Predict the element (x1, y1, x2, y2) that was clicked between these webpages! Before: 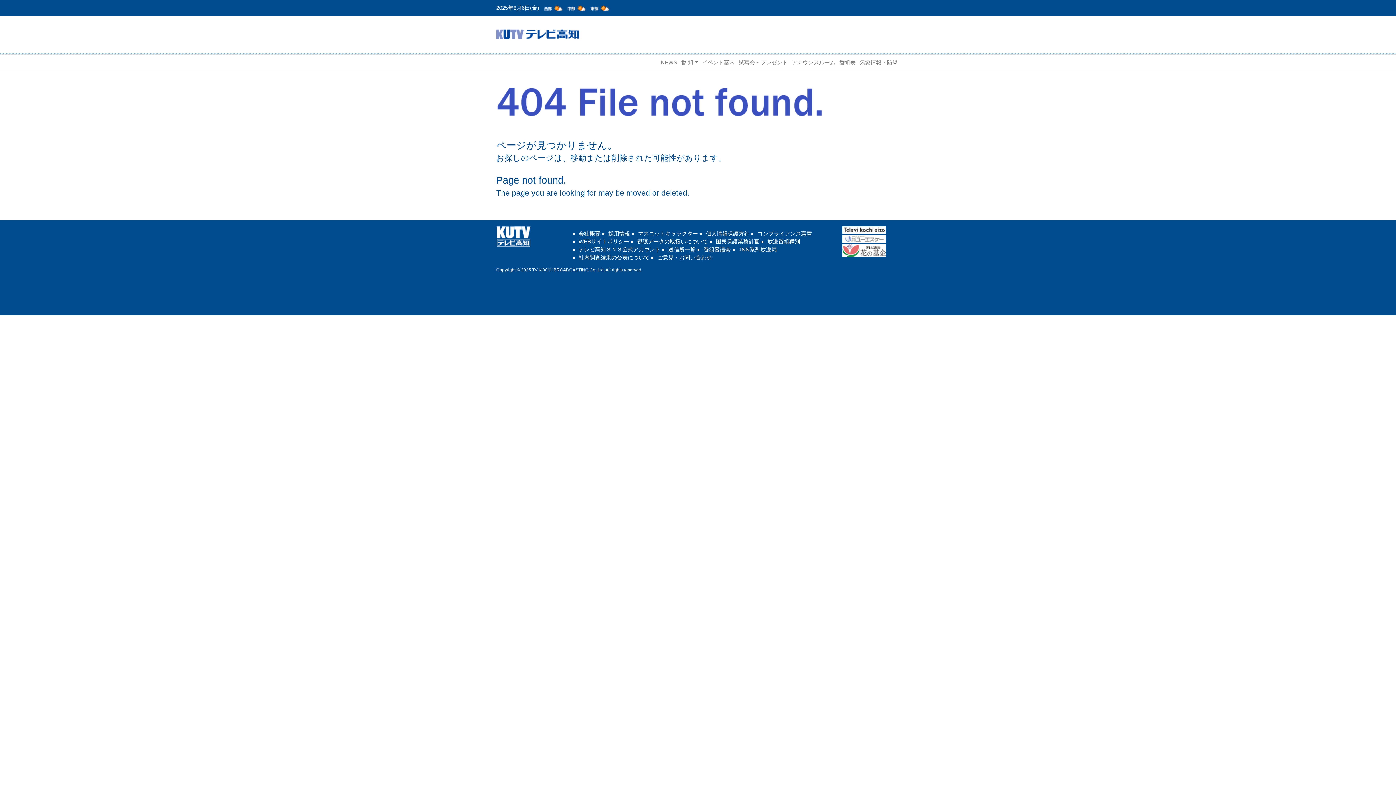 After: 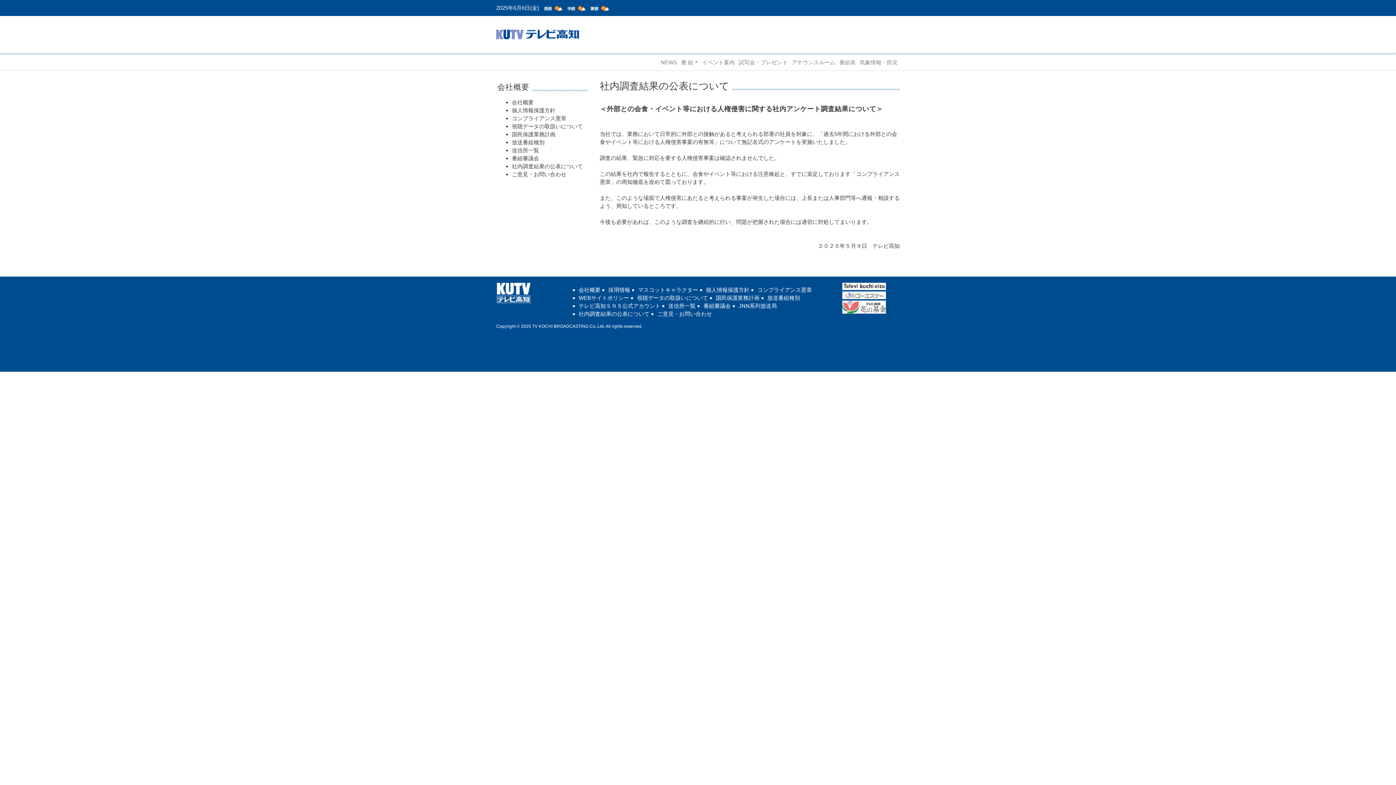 Action: bbox: (578, 254, 649, 260) label: 社内調査結果の公表について